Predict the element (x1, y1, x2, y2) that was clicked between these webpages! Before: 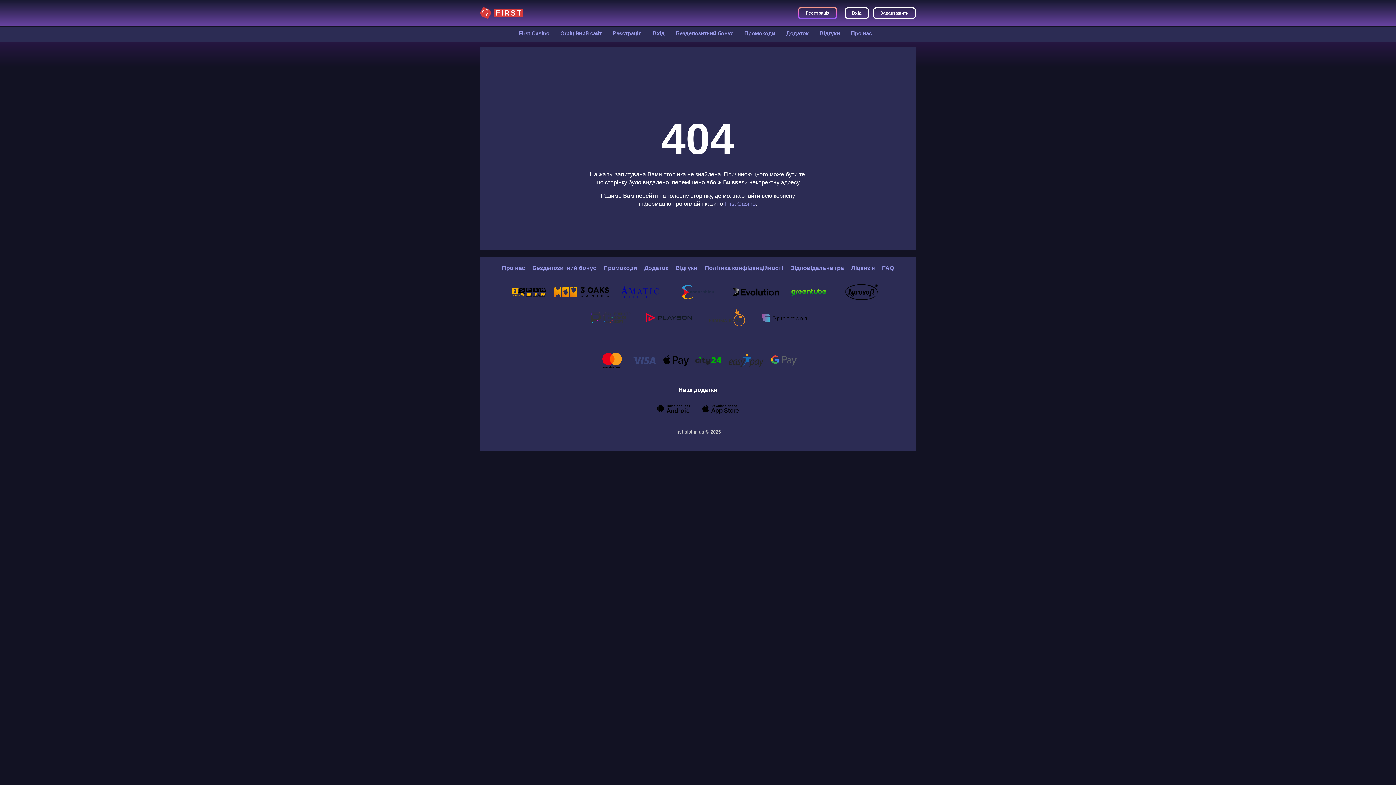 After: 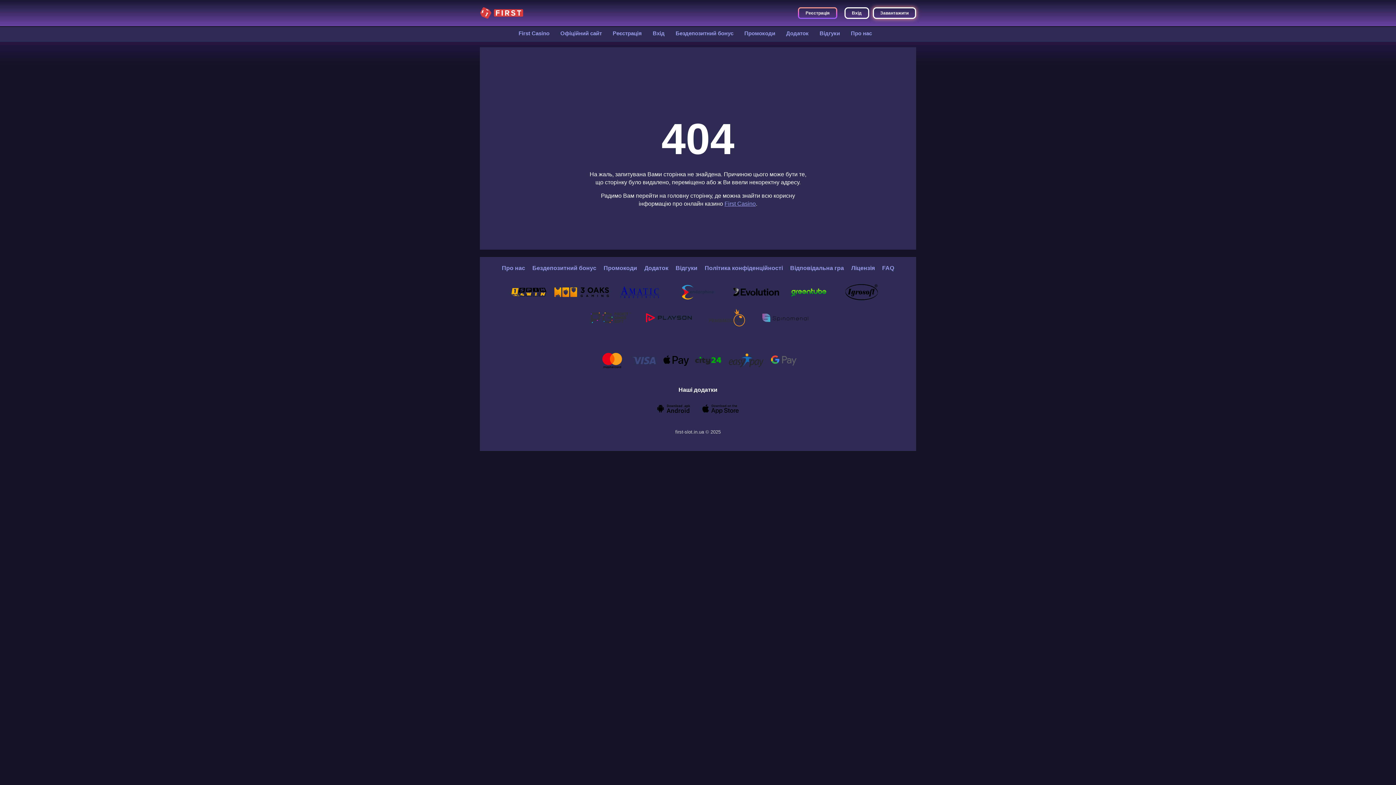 Action: label: Завантажити bbox: (873, 7, 916, 18)